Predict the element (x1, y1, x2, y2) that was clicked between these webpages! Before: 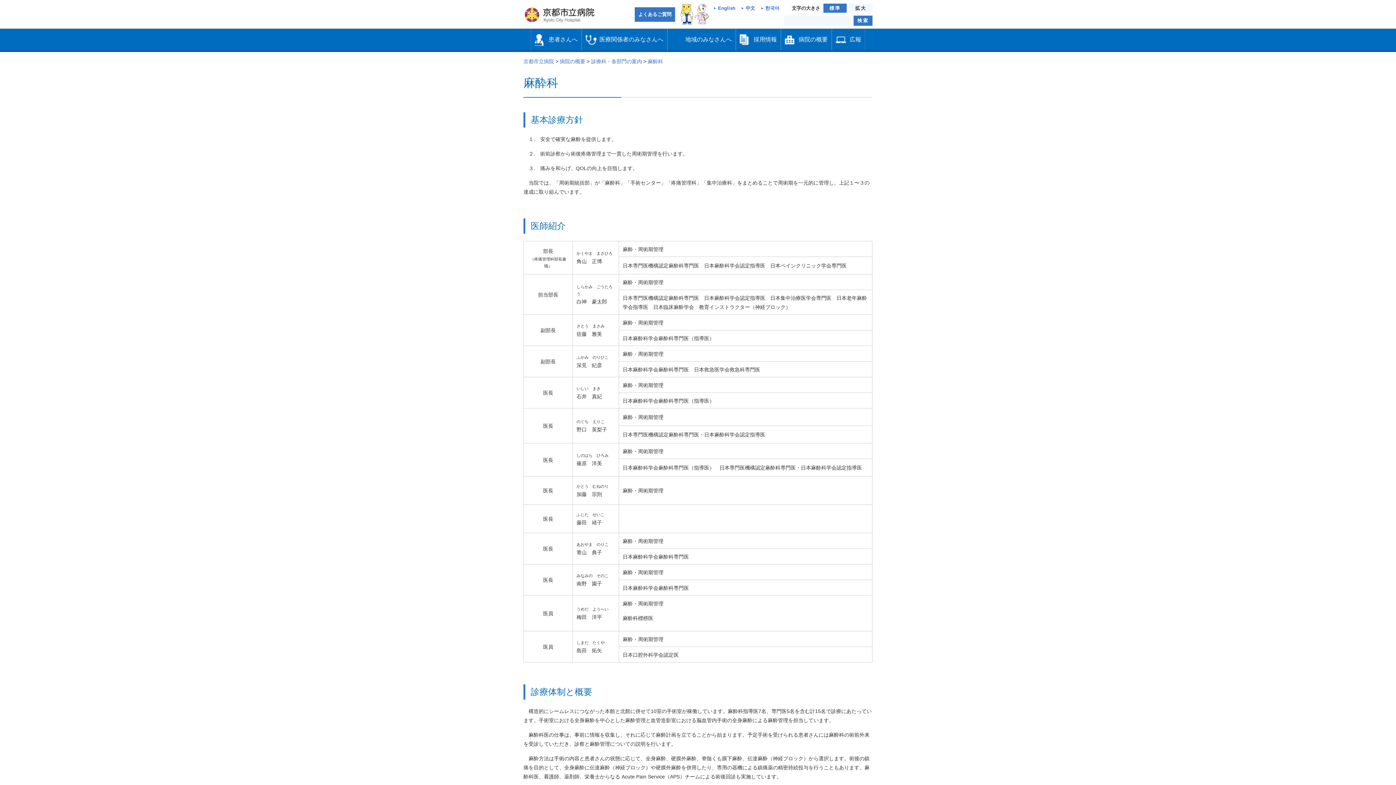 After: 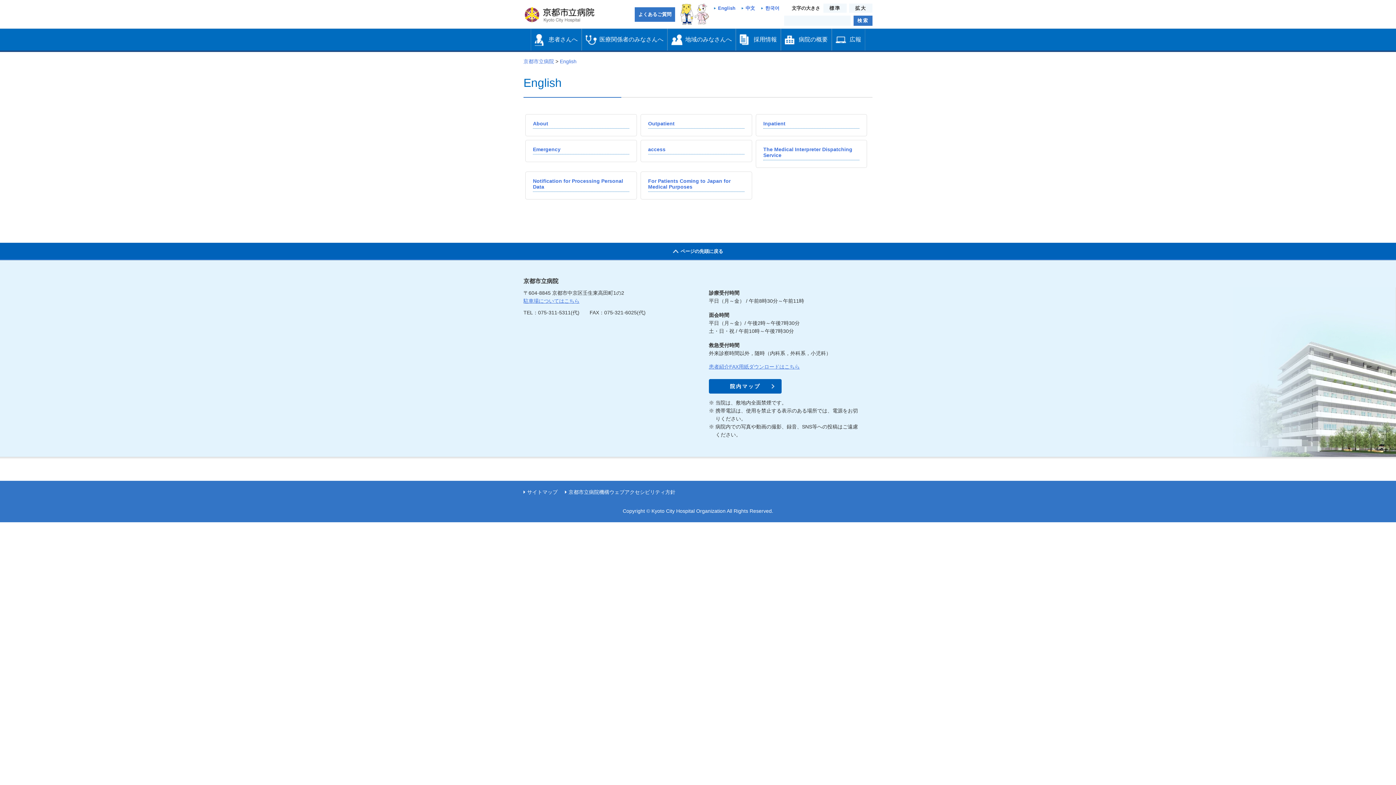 Action: label: English bbox: (712, 5, 735, 10)